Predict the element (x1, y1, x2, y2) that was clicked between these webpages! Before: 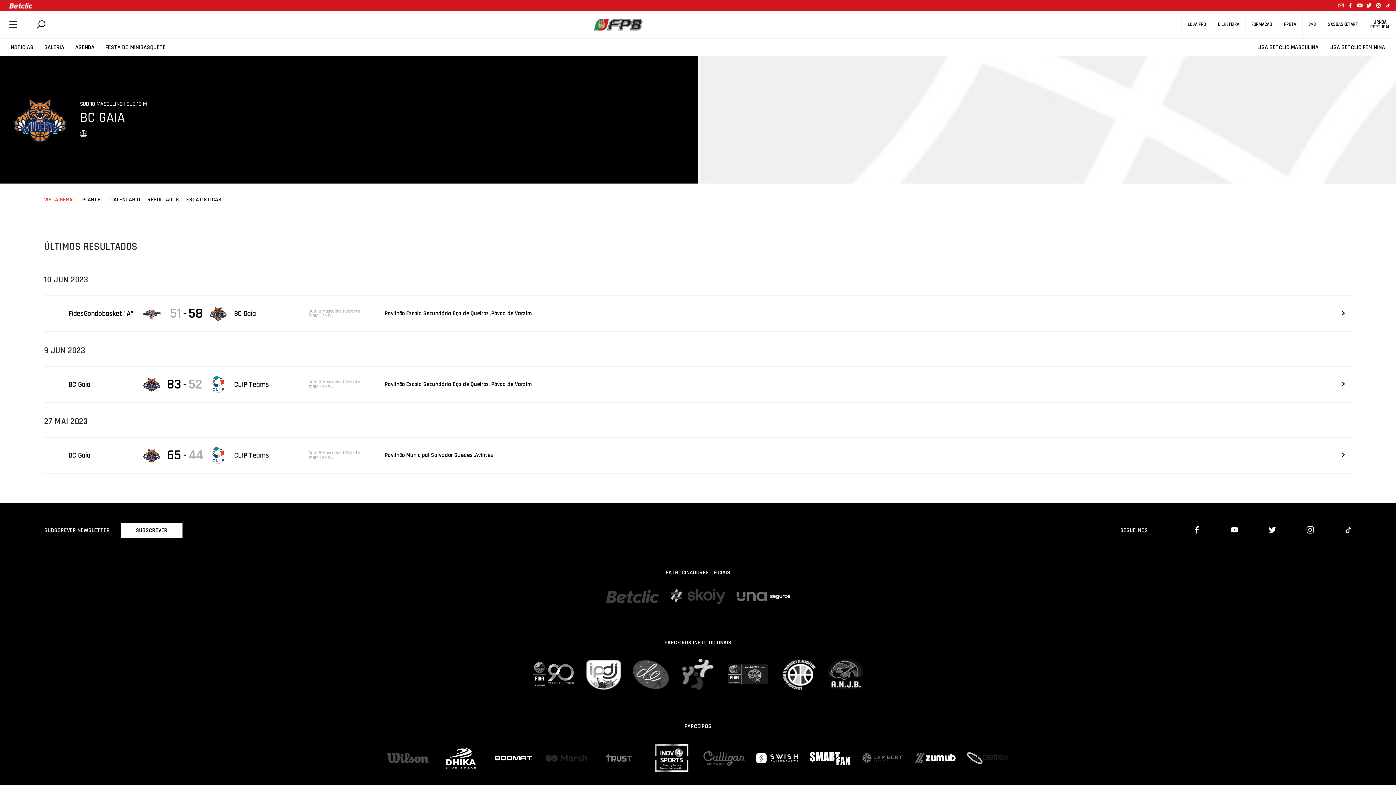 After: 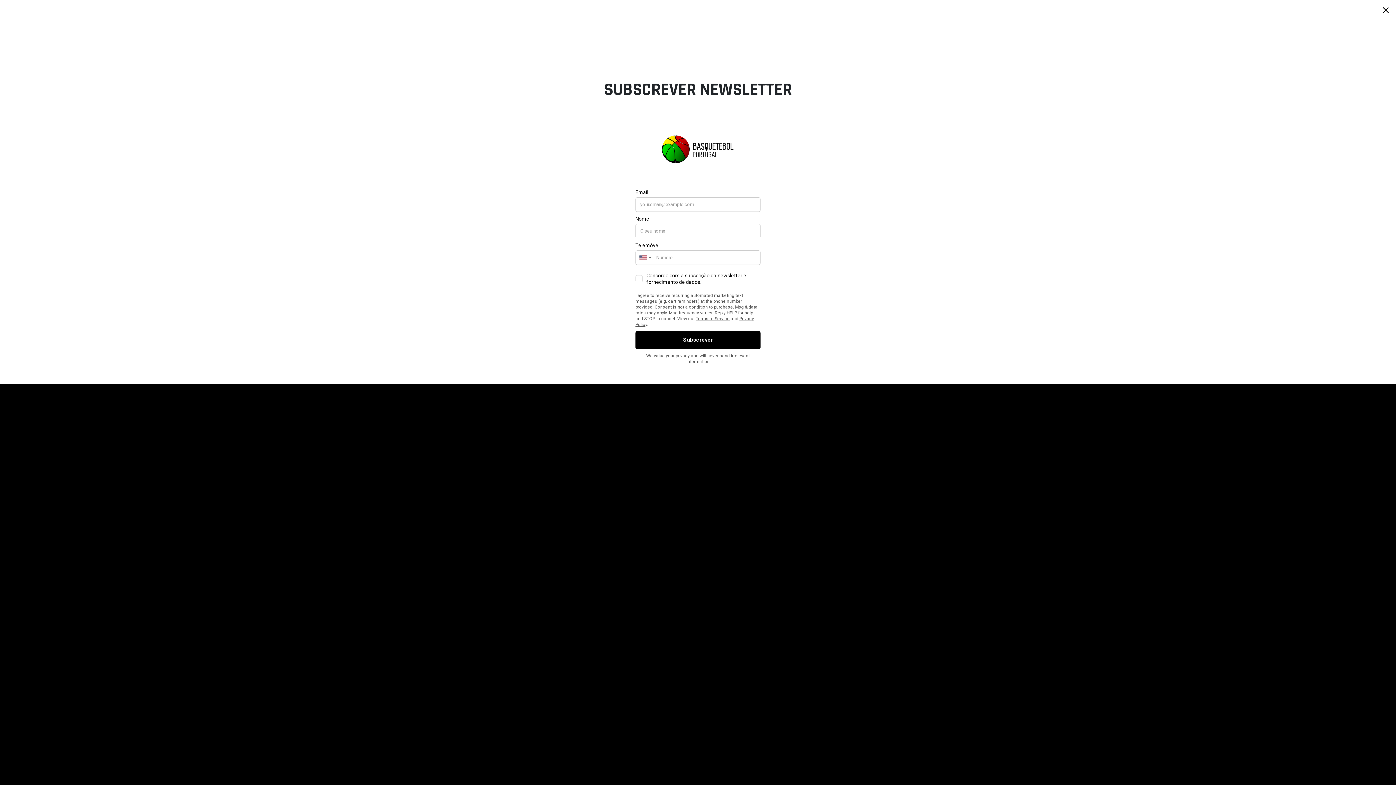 Action: bbox: (120, 523, 182, 538) label: SUBSCREVER